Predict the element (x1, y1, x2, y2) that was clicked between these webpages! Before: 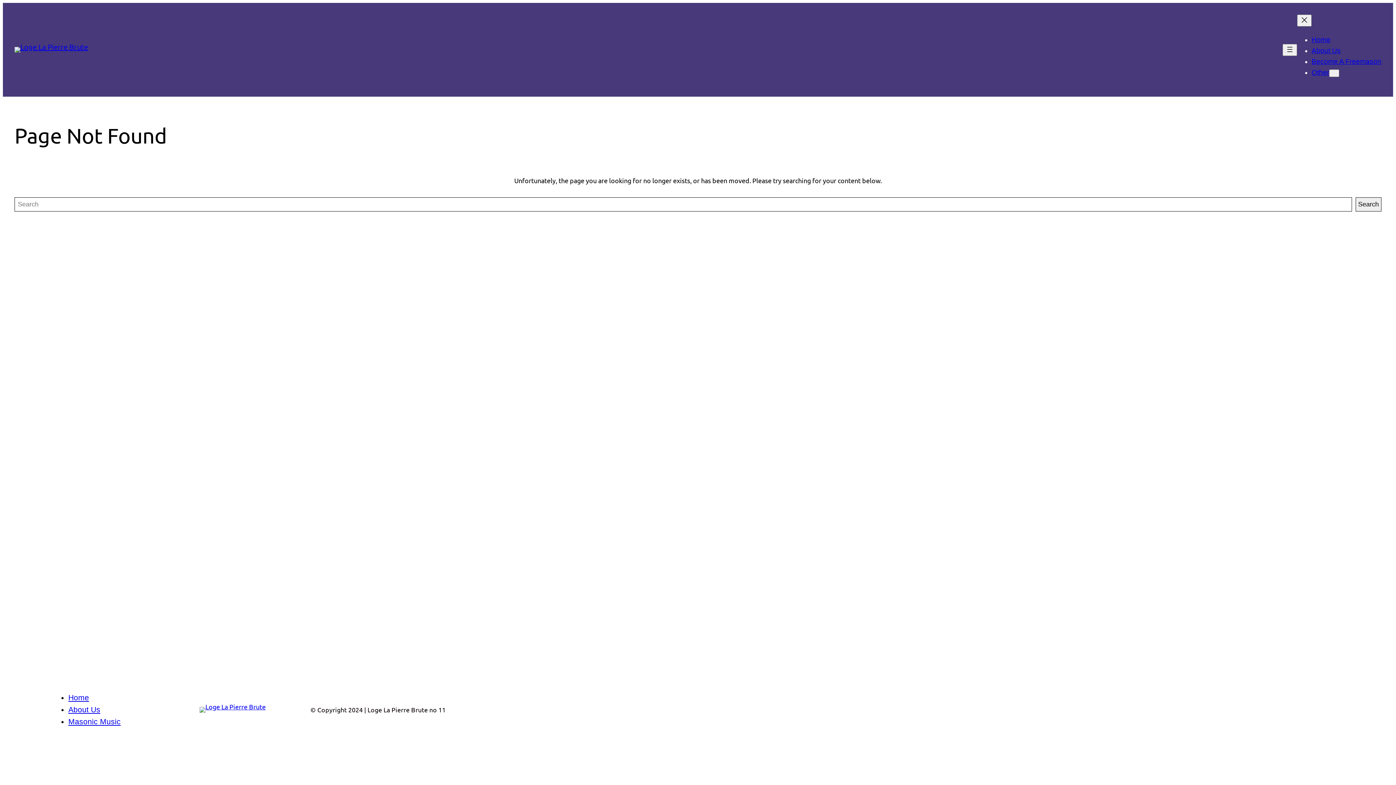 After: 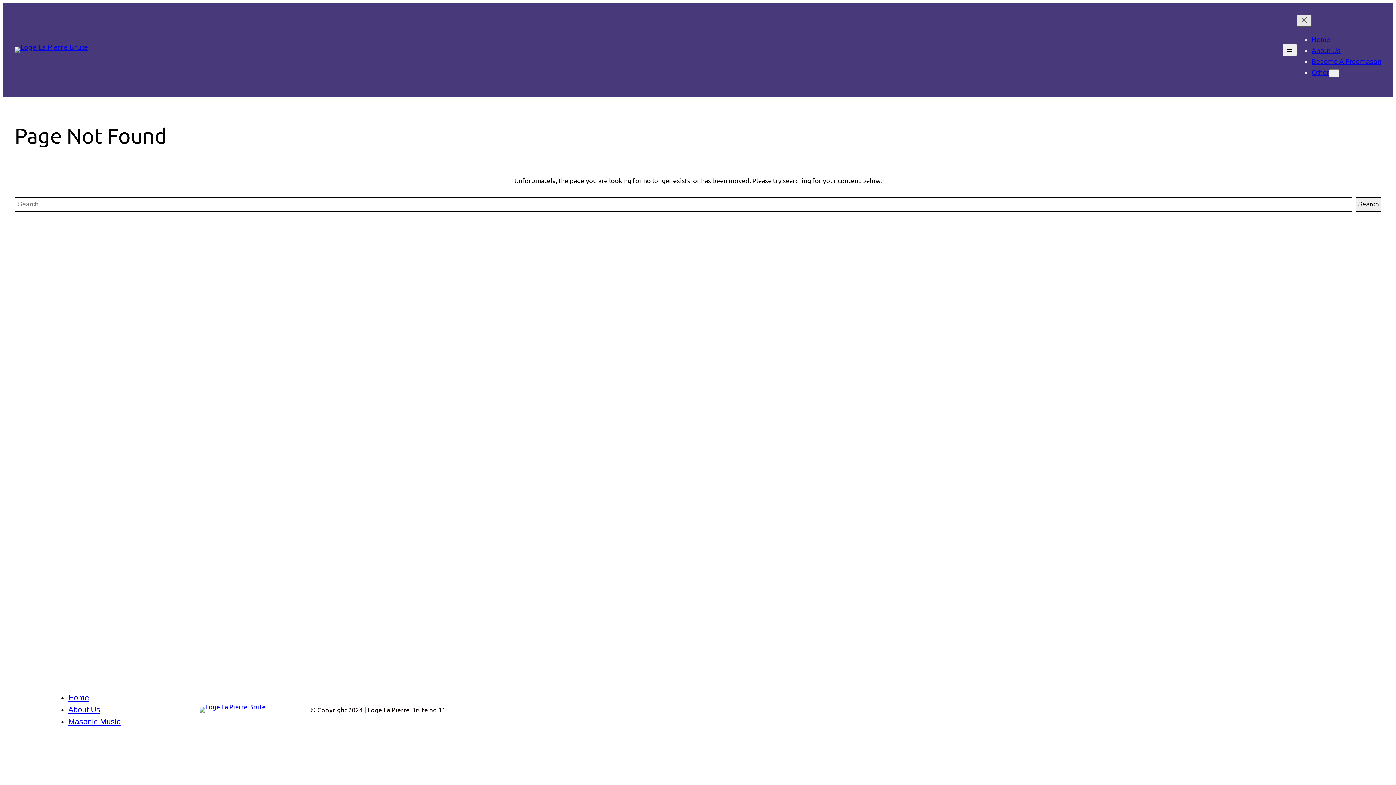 Action: label: Close menu bbox: (1297, 14, 1312, 26)